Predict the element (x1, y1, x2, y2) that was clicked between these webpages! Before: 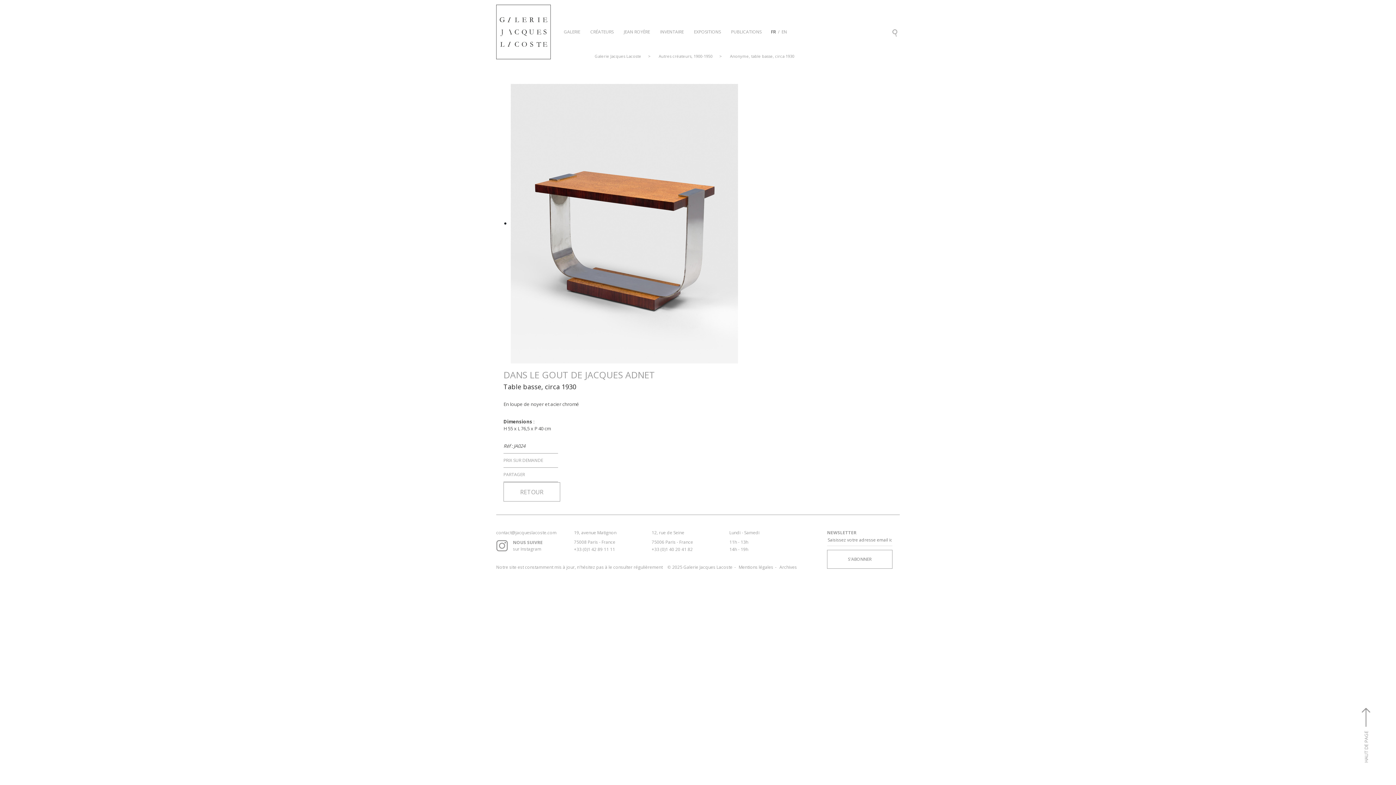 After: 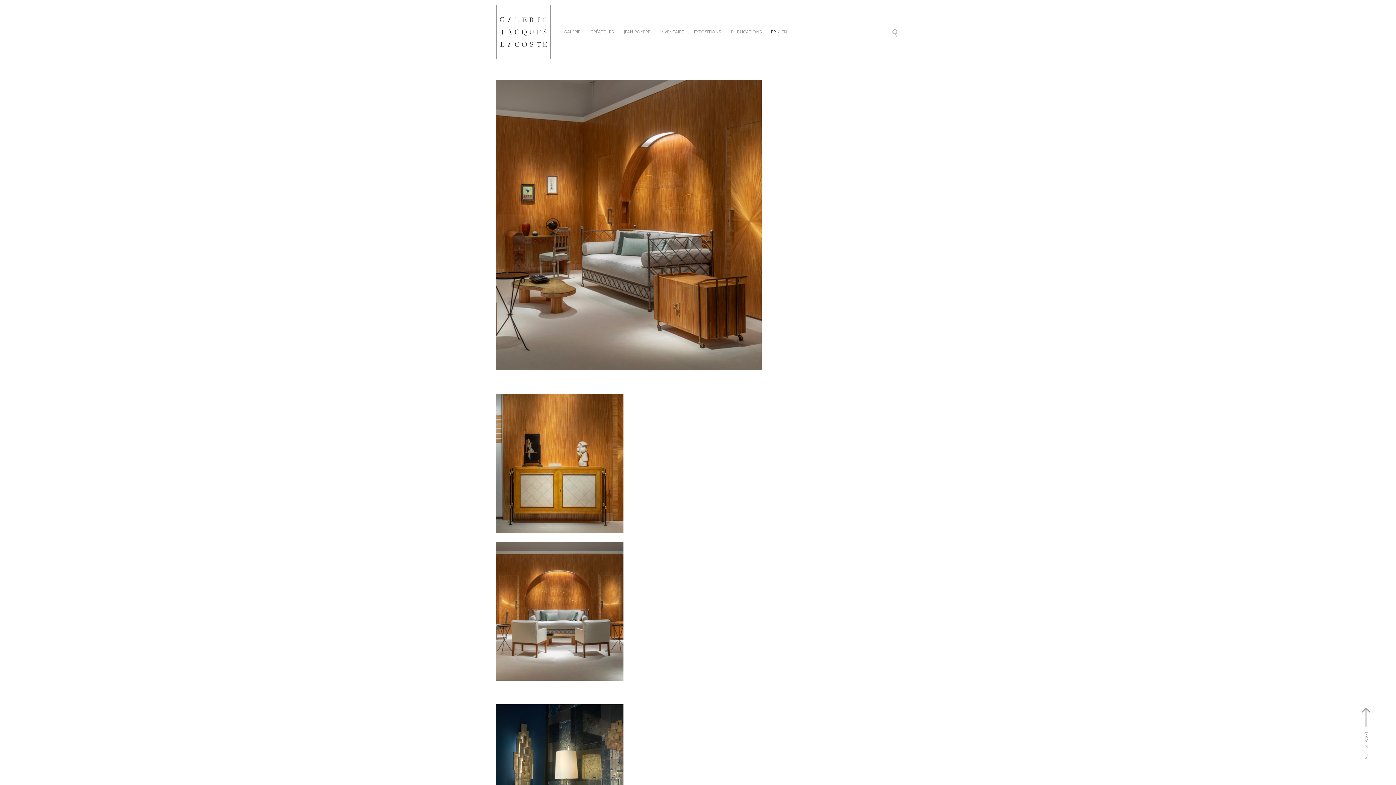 Action: bbox: (496, 2, 550, 61)